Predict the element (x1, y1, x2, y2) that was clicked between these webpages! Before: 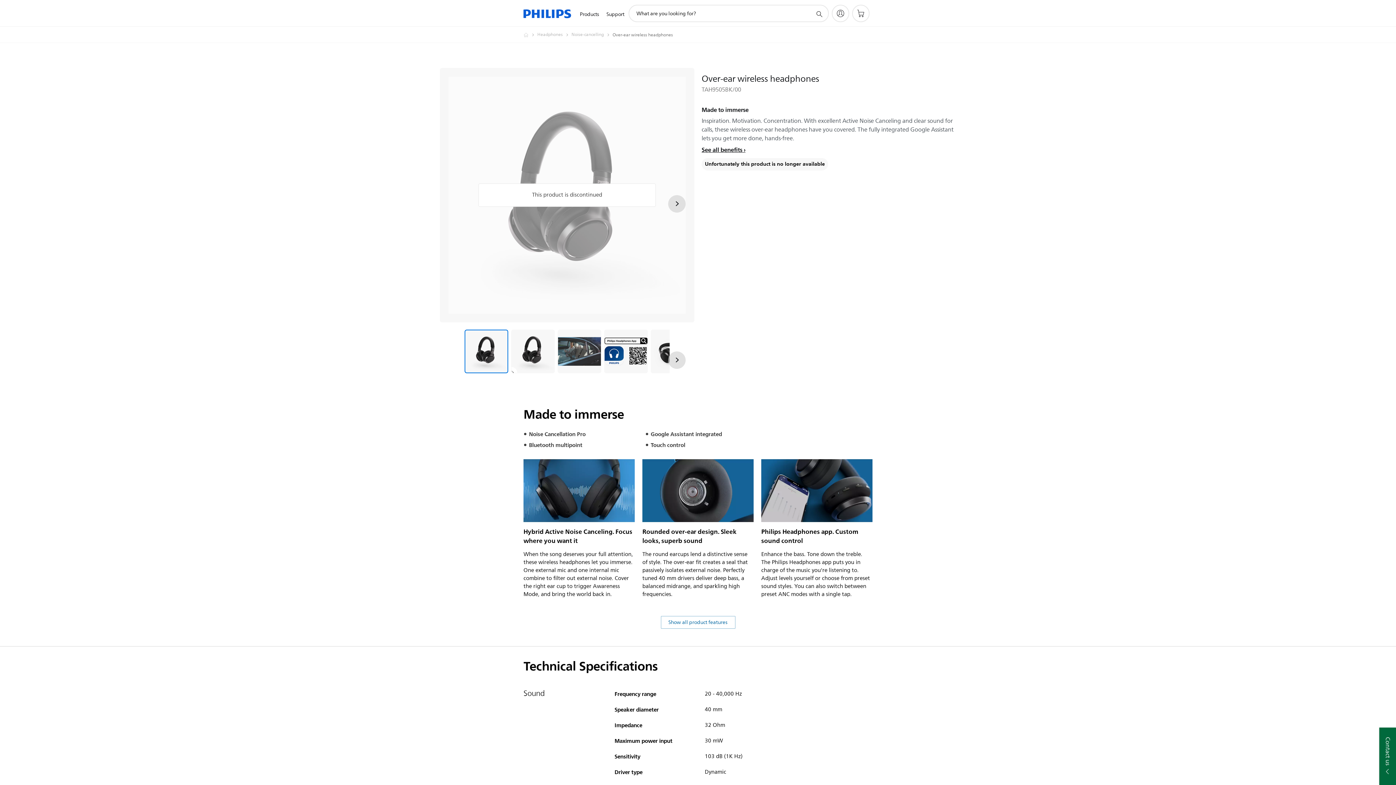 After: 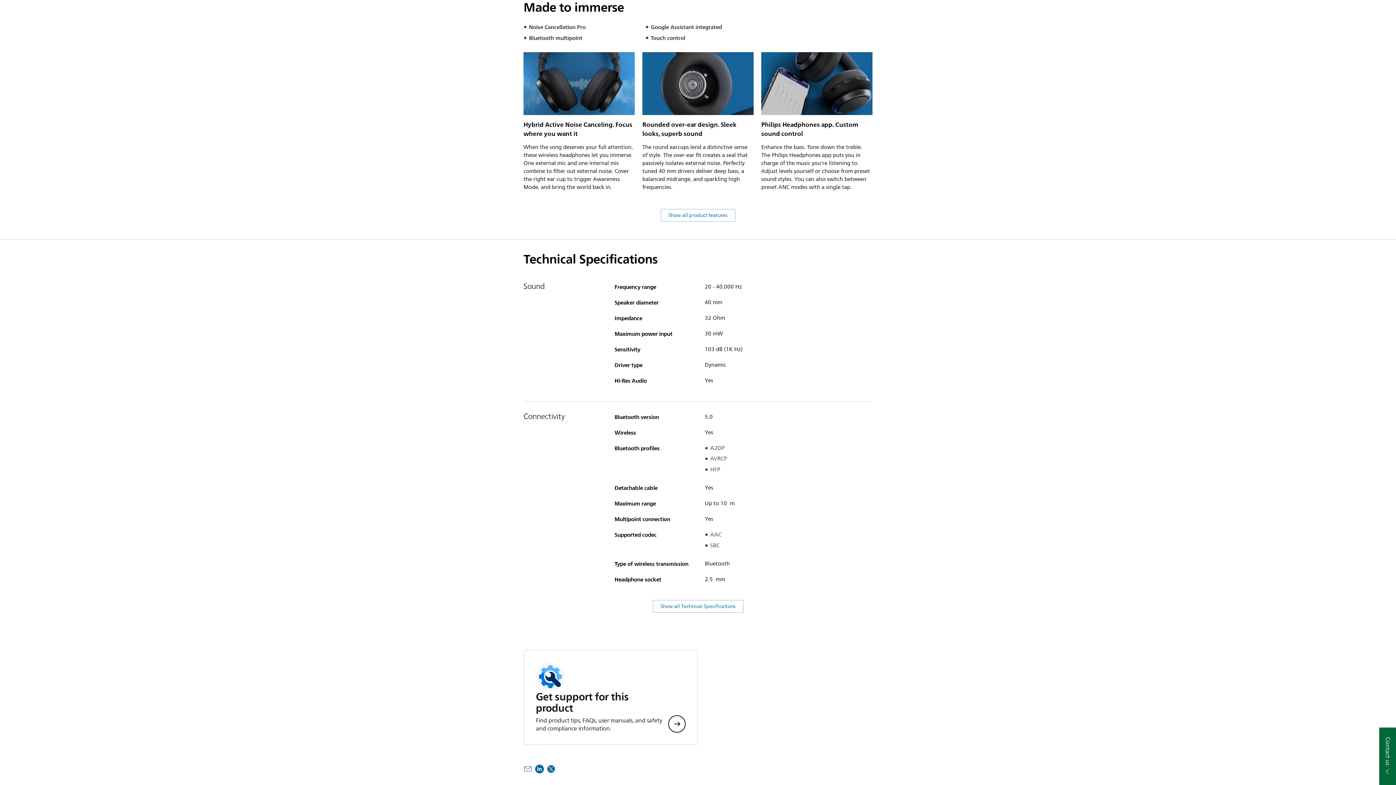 Action: label: See all benefits bbox: (701, 144, 745, 154)